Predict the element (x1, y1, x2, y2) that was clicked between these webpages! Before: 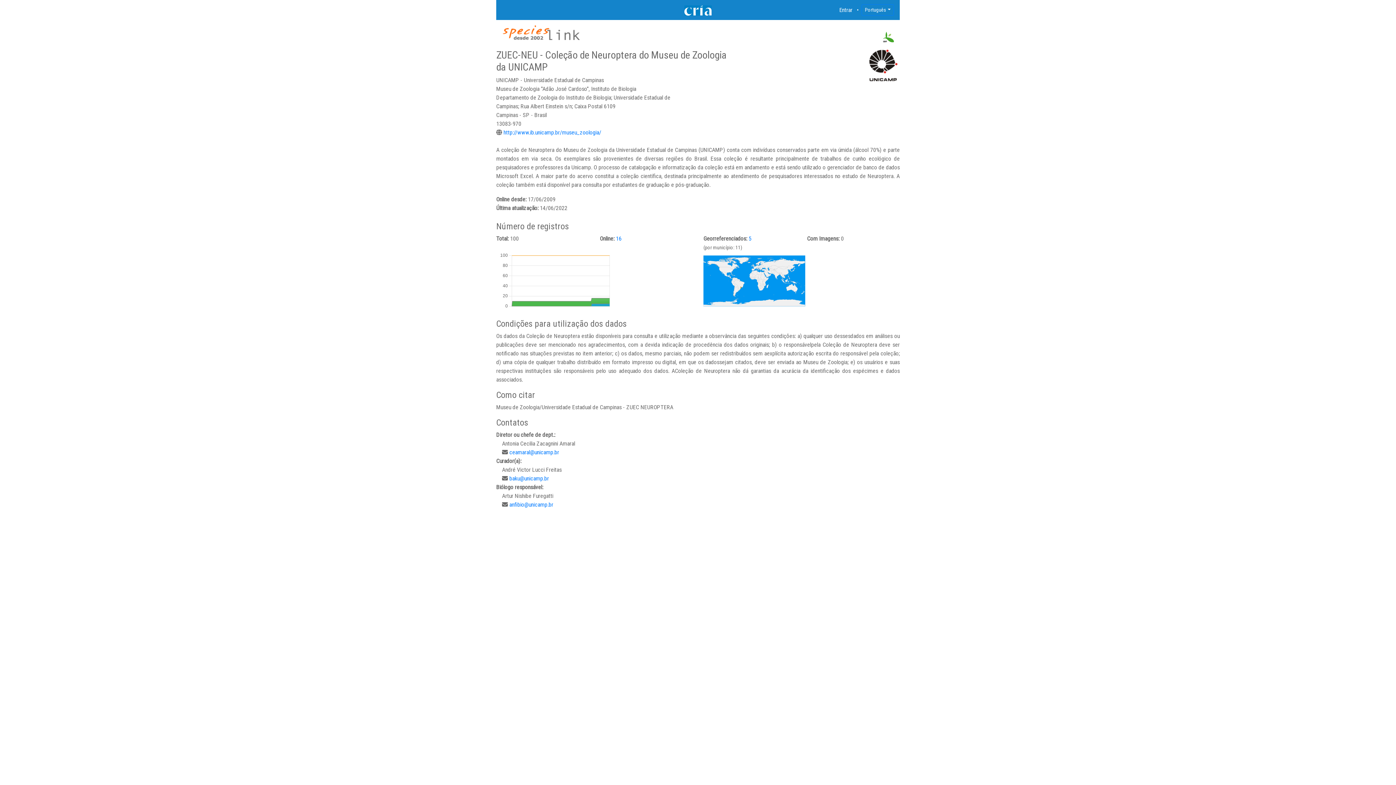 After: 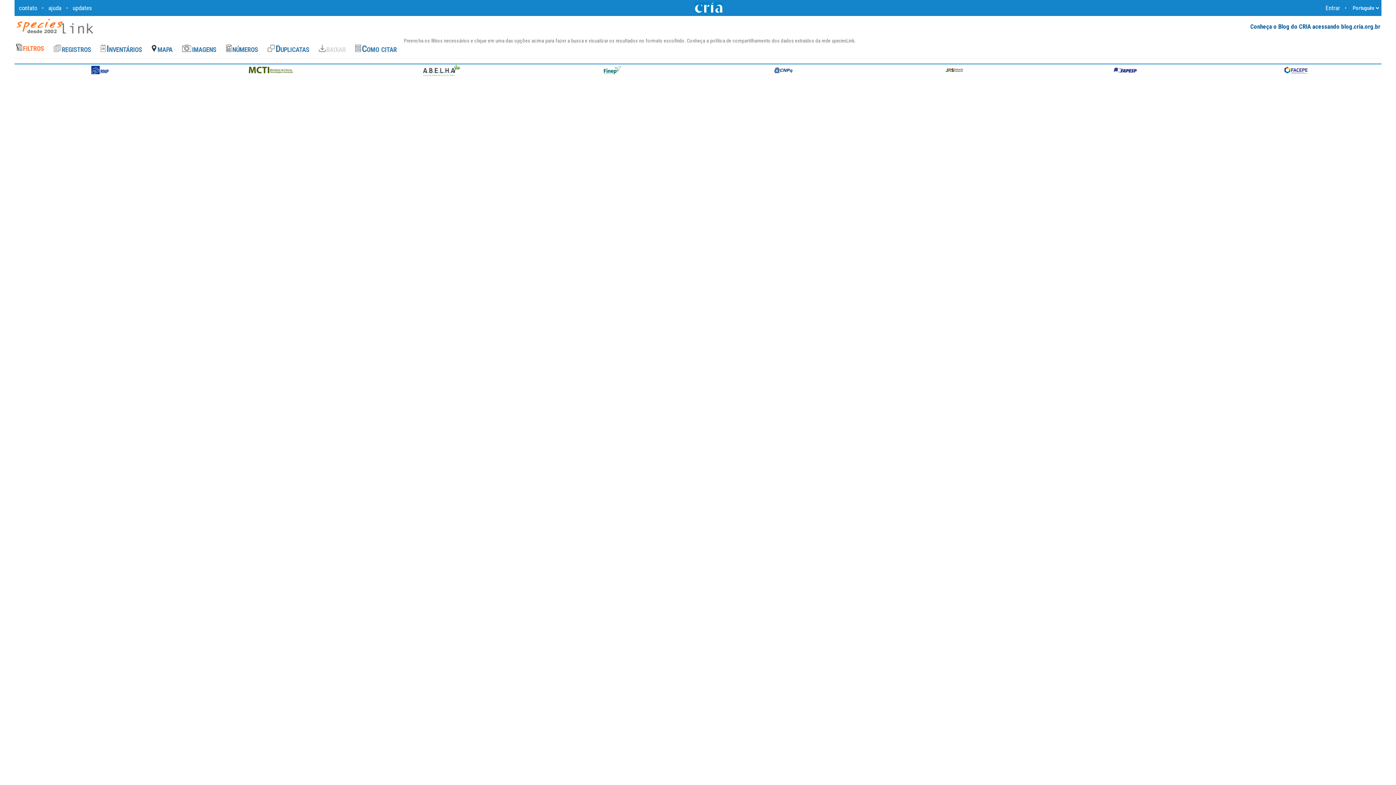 Action: label: 16 bbox: (616, 235, 621, 242)